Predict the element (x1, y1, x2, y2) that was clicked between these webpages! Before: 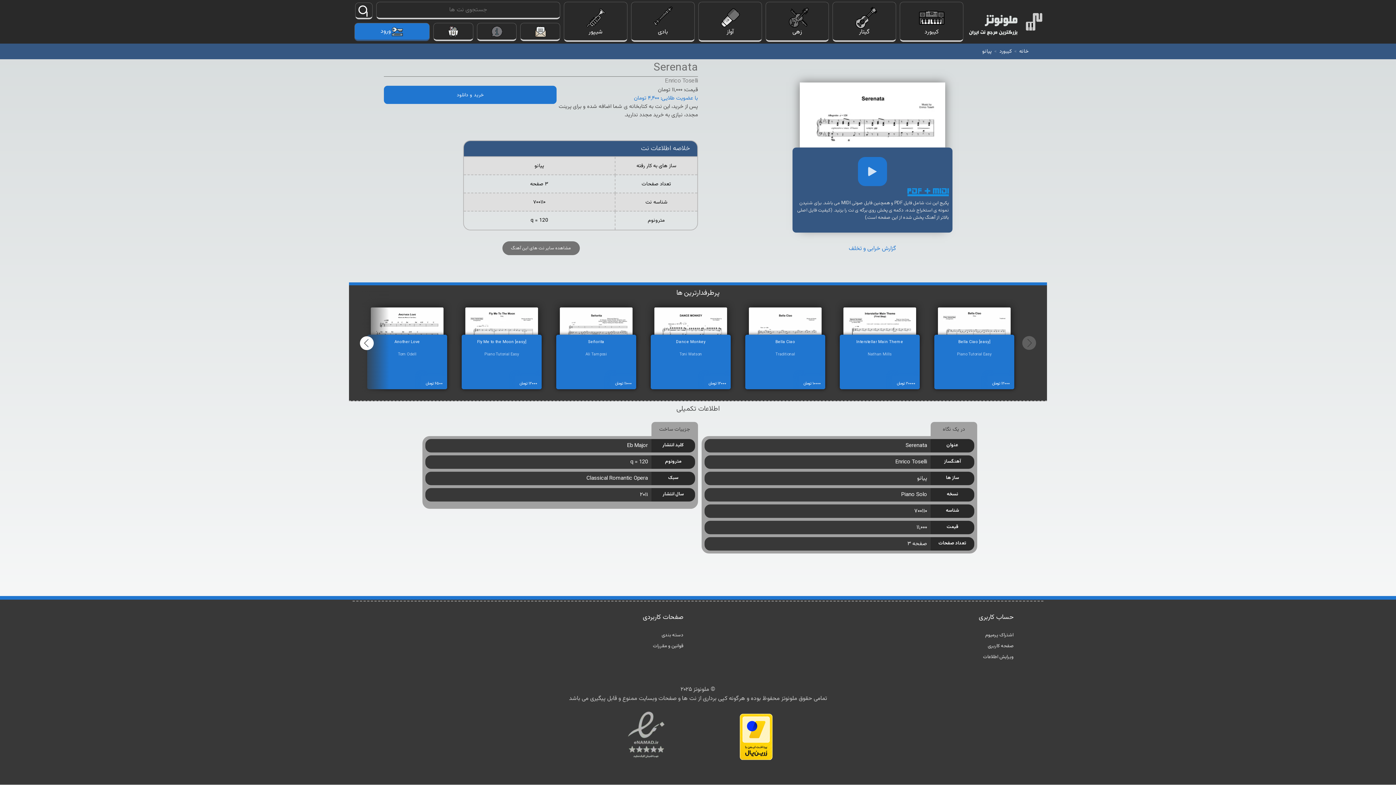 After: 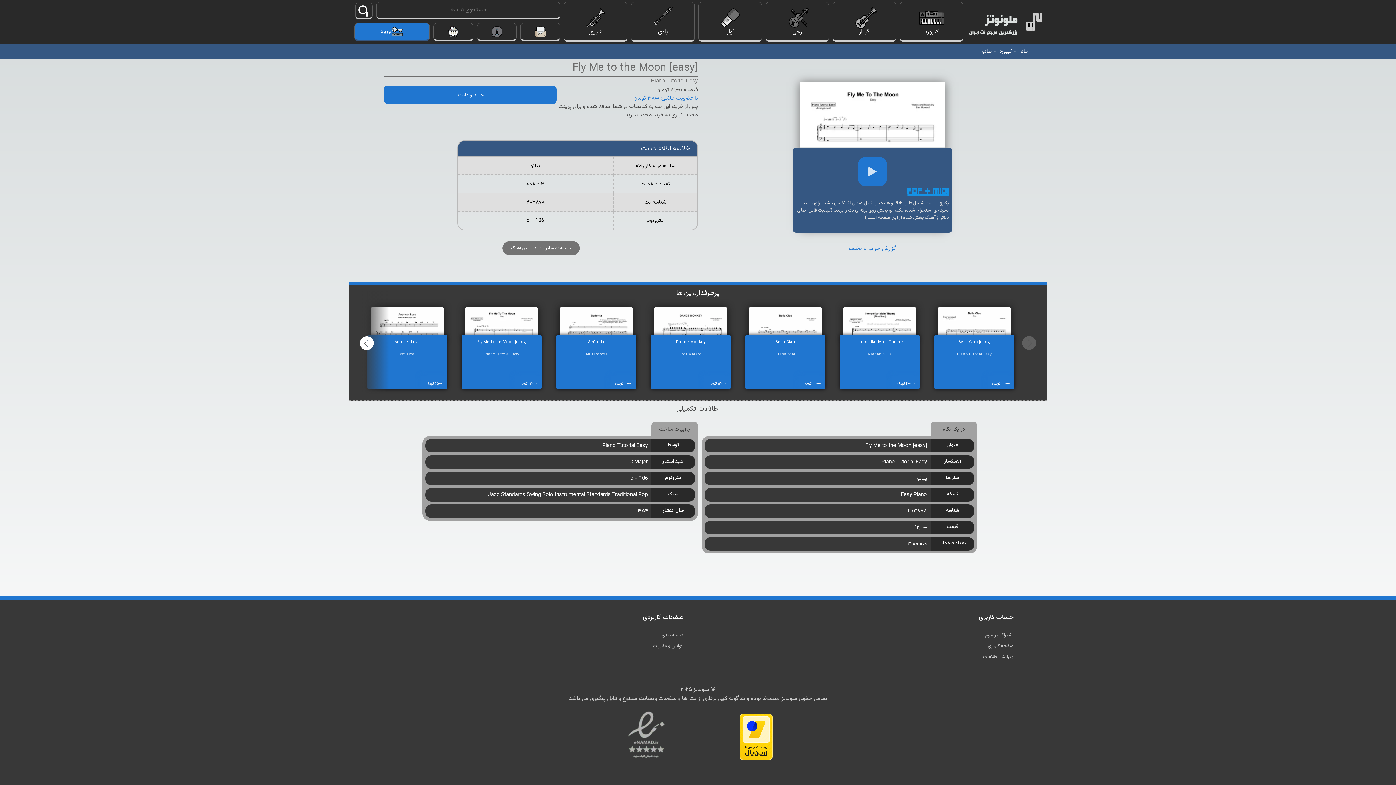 Action: bbox: (461, 334, 541, 349) label: Fly Me to the Moon [easy]